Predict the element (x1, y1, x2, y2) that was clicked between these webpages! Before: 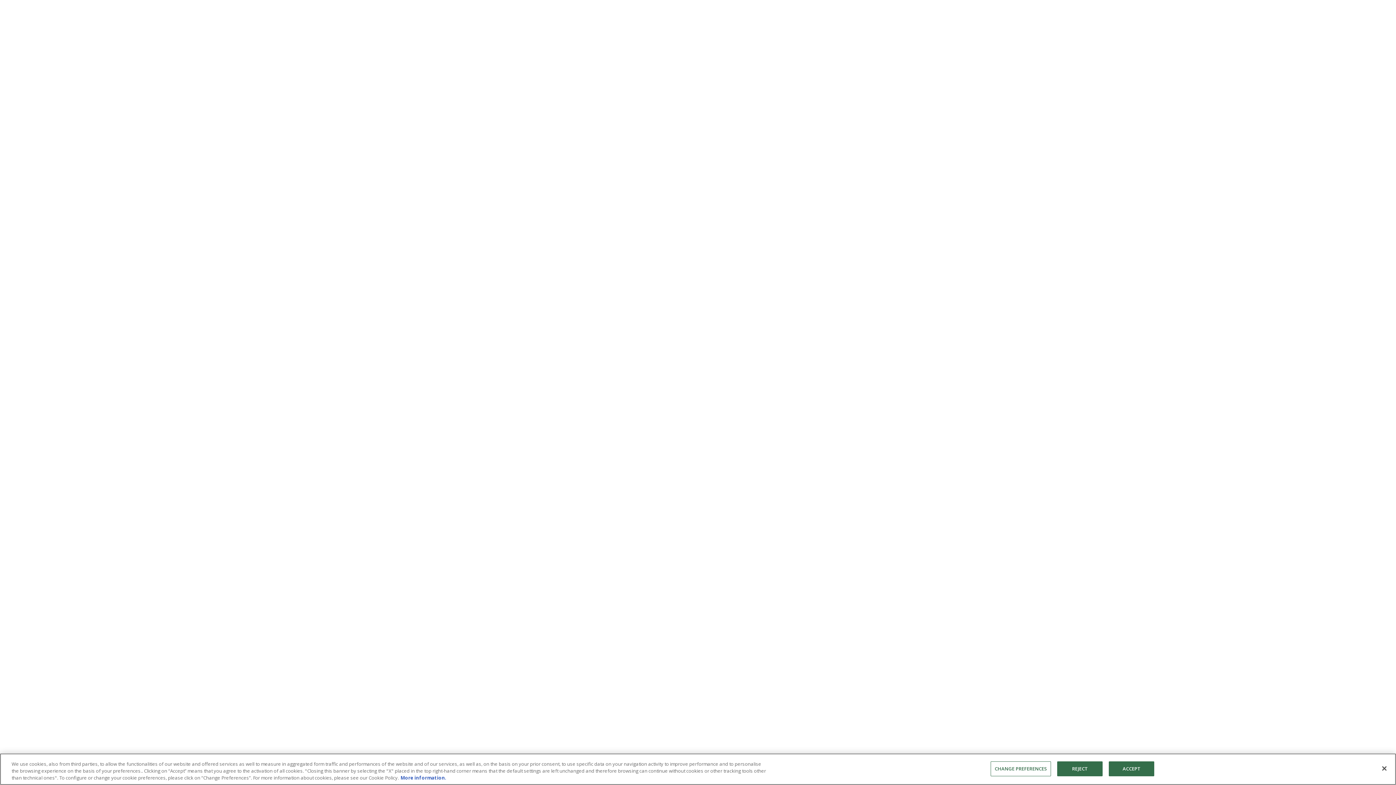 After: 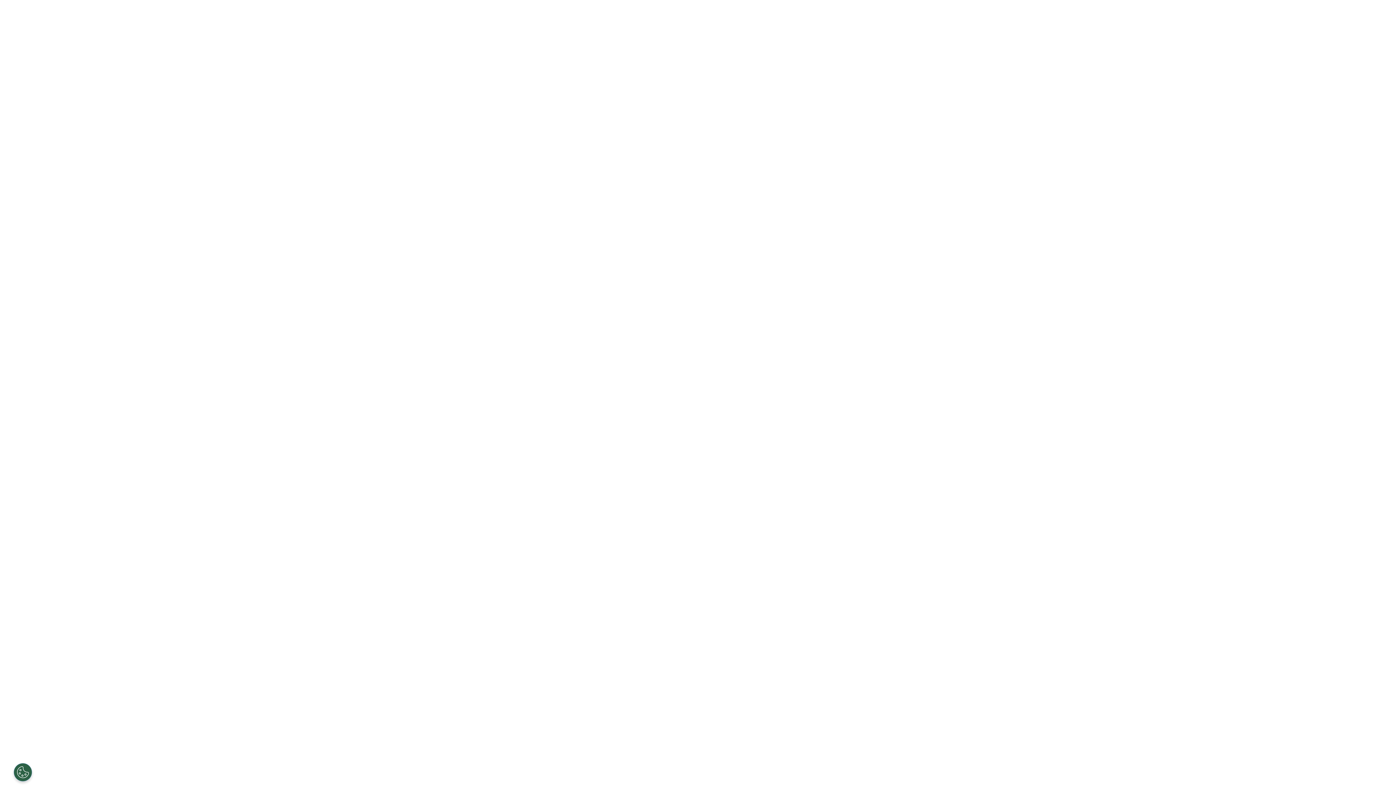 Action: bbox: (1057, 761, 1103, 776) label: REJECT